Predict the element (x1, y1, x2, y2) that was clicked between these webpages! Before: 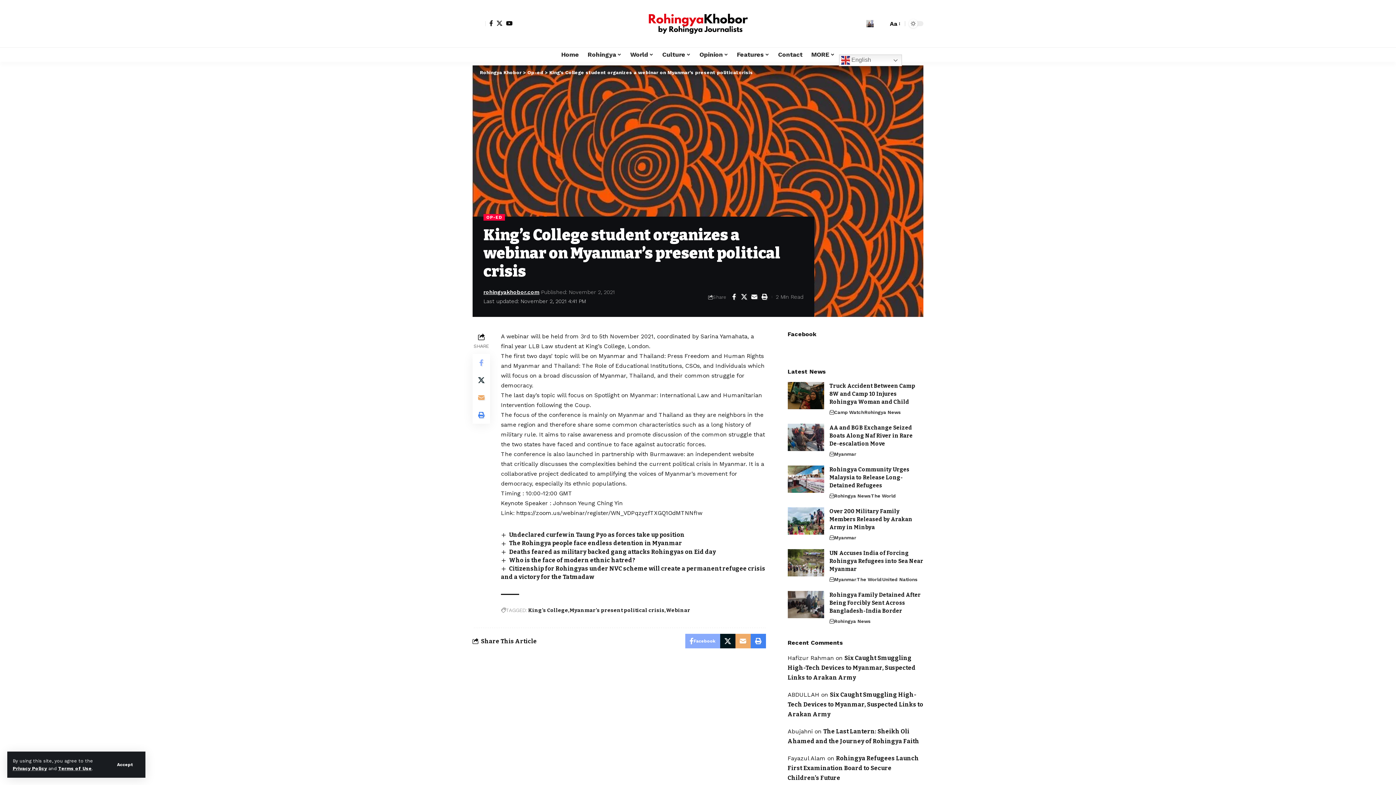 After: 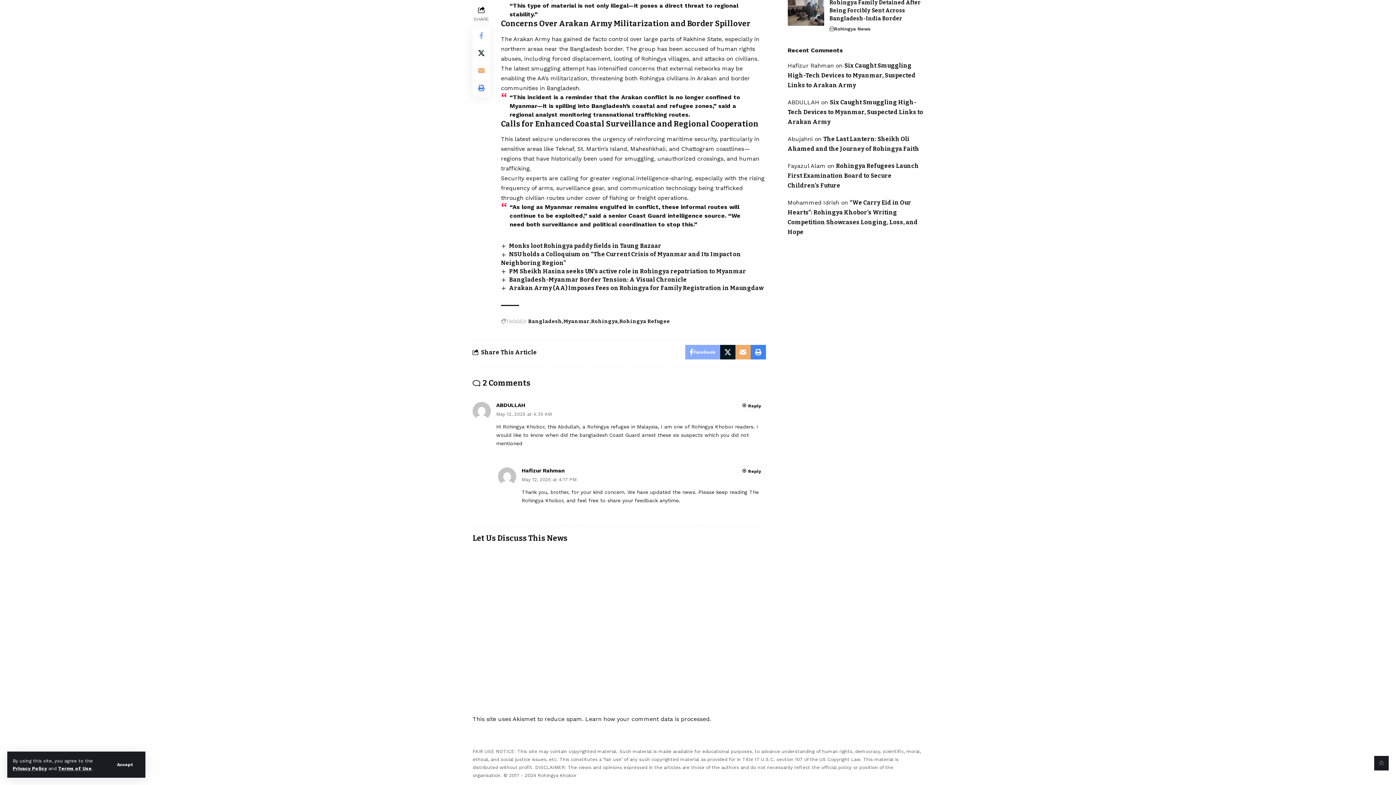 Action: bbox: (787, 654, 915, 681) label: Six Caught Smuggling High-Tech Devices to Myanmar, Suspected Links to Arakan Army